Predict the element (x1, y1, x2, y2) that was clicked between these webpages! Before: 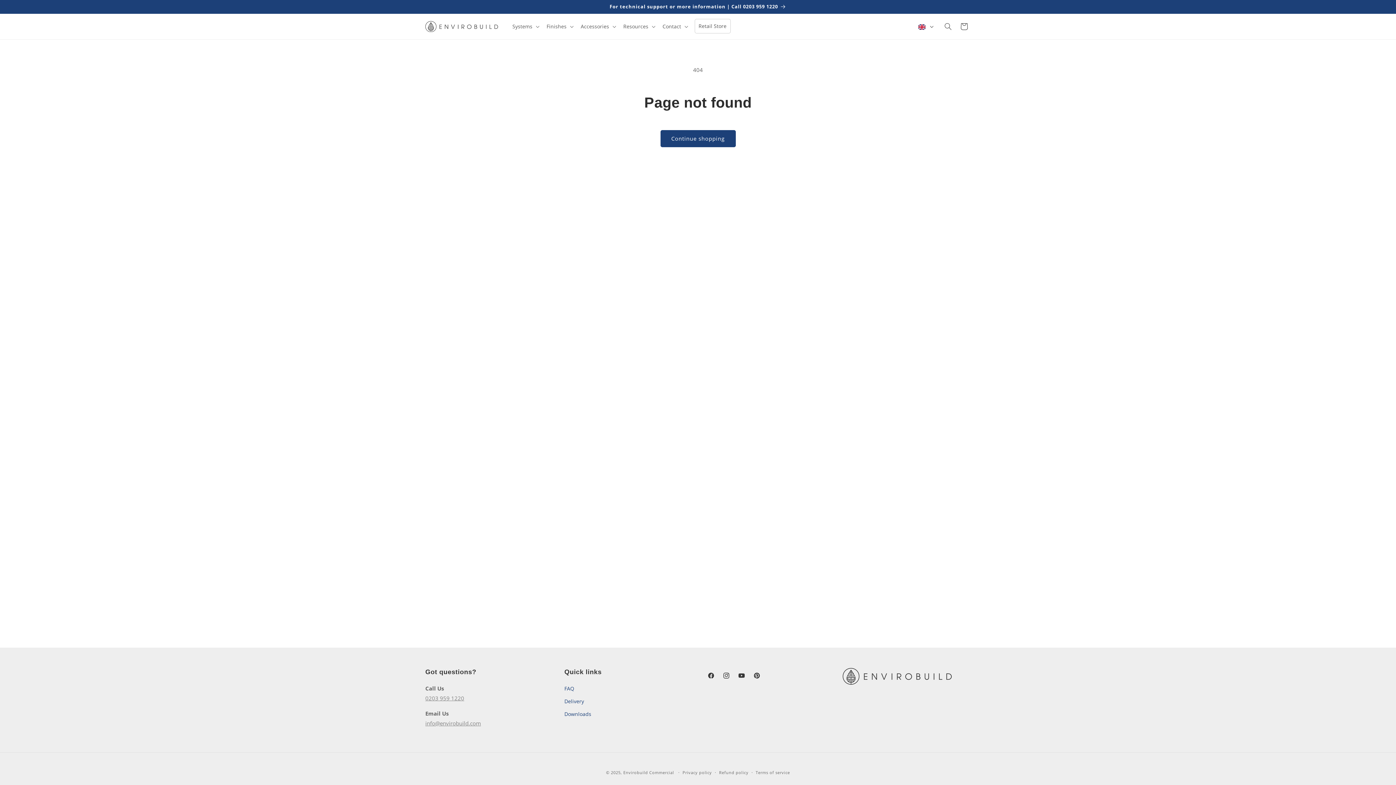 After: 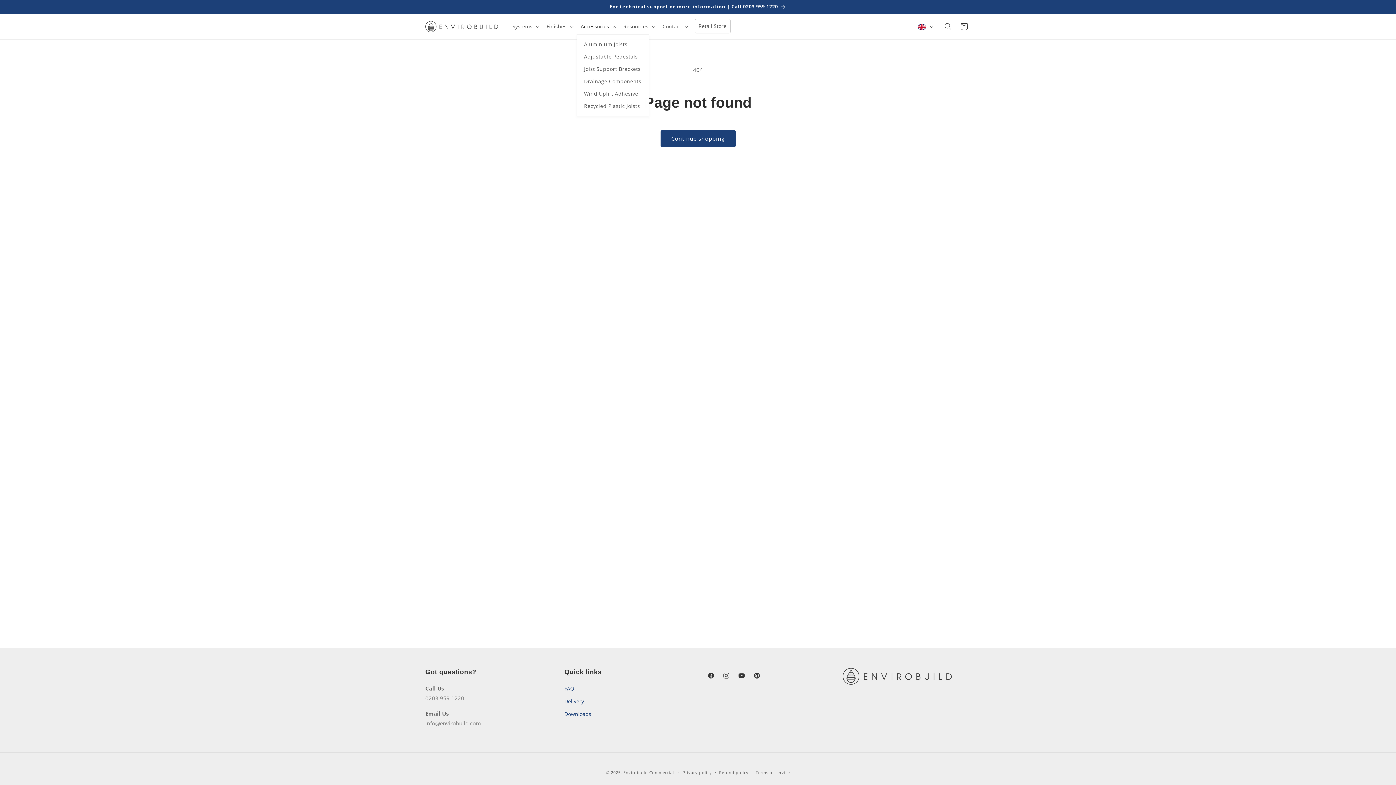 Action: bbox: (576, 18, 619, 34) label: Accessories